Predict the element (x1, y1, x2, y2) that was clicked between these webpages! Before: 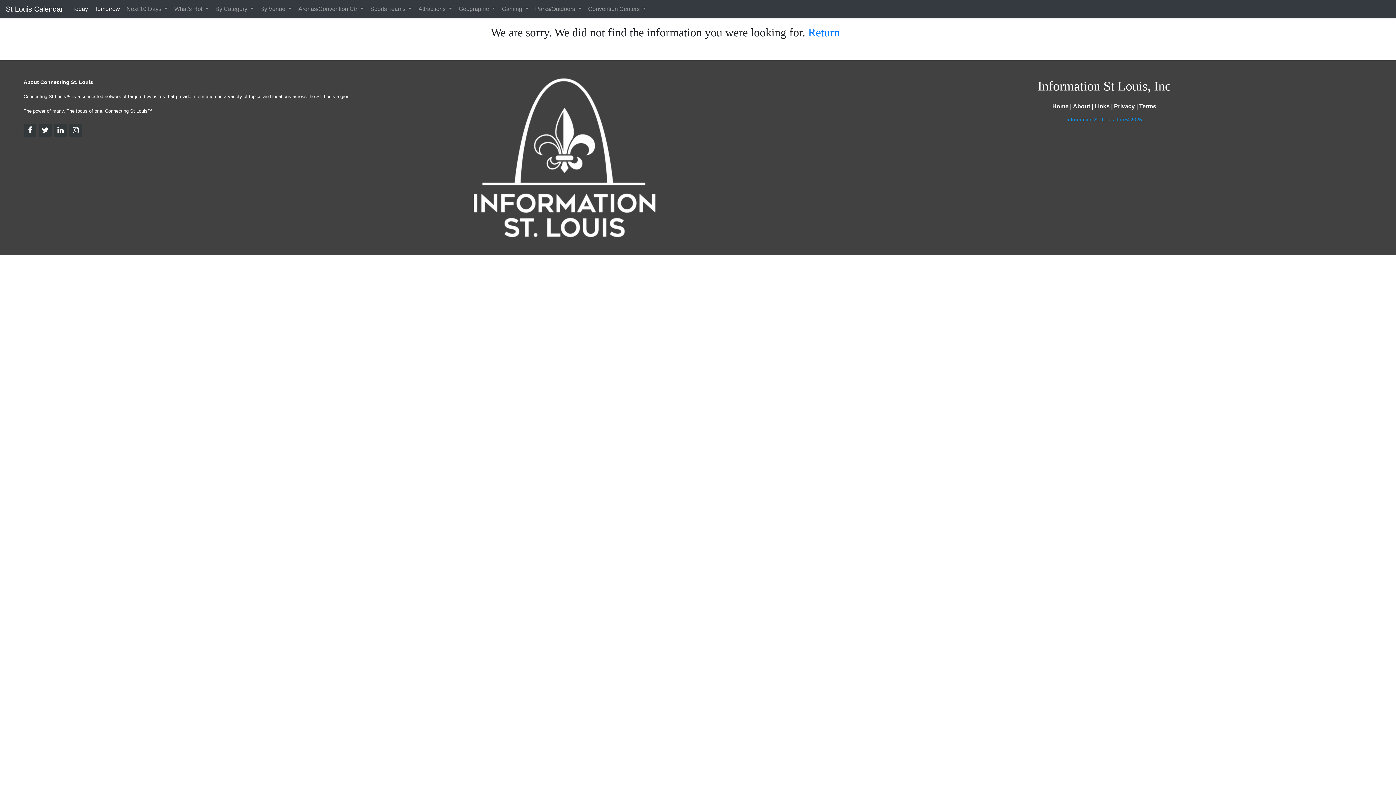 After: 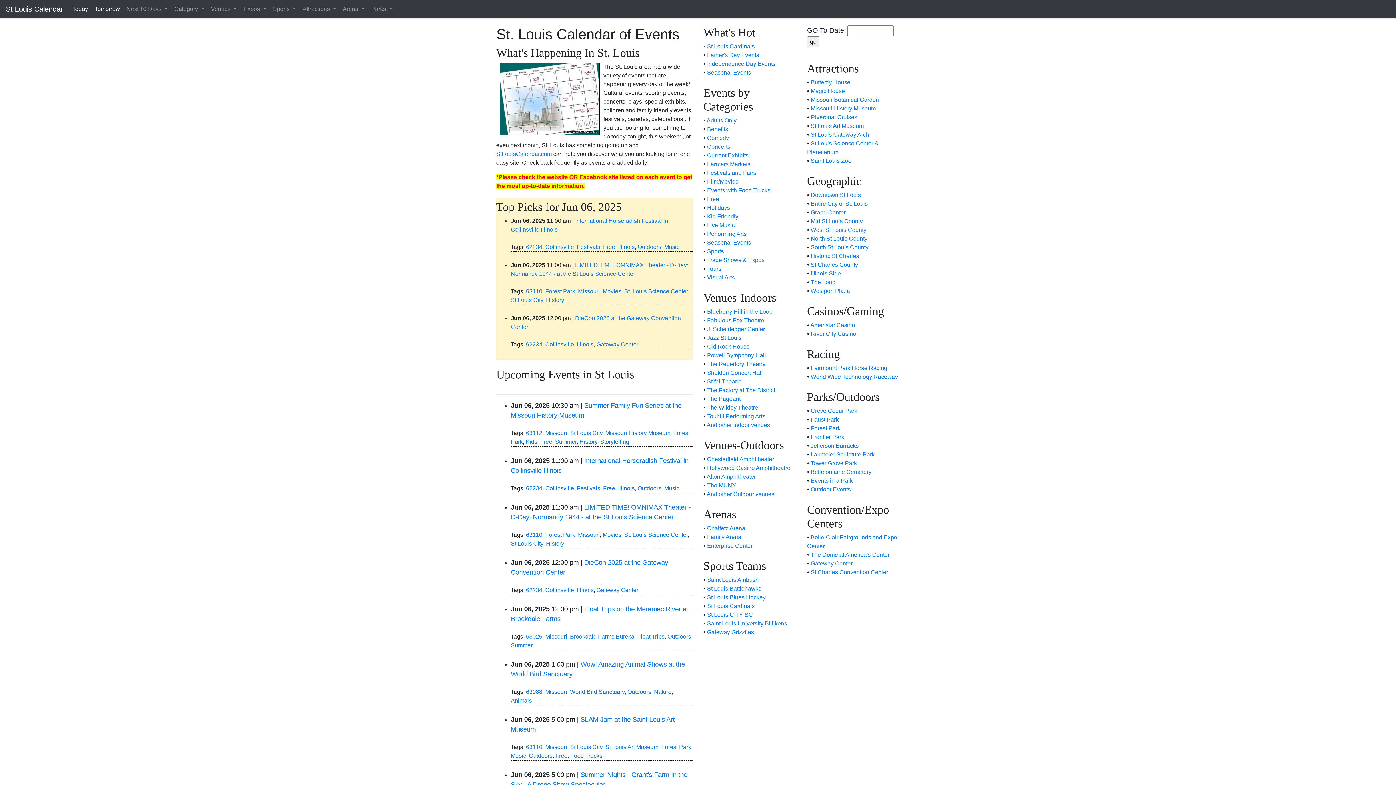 Action: label: Return bbox: (808, 25, 840, 38)